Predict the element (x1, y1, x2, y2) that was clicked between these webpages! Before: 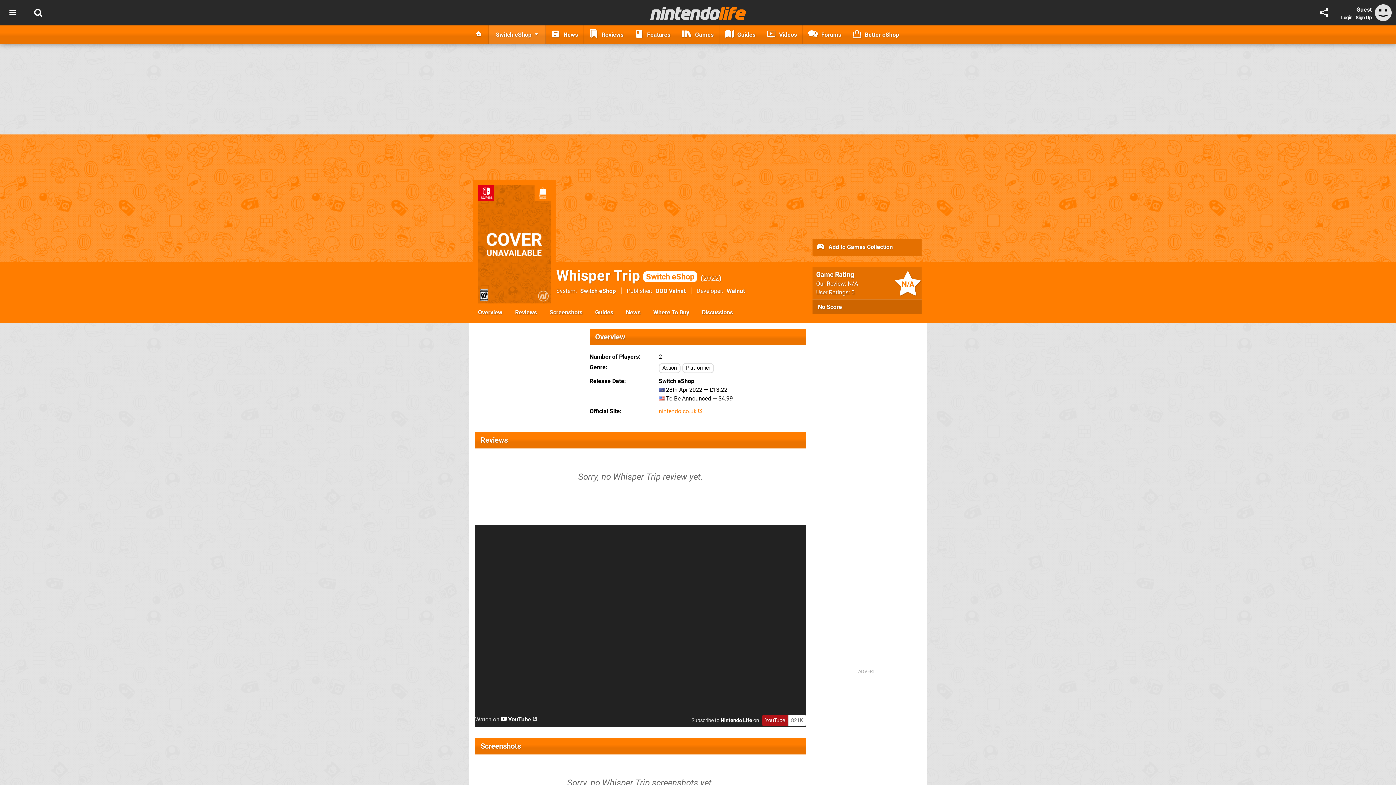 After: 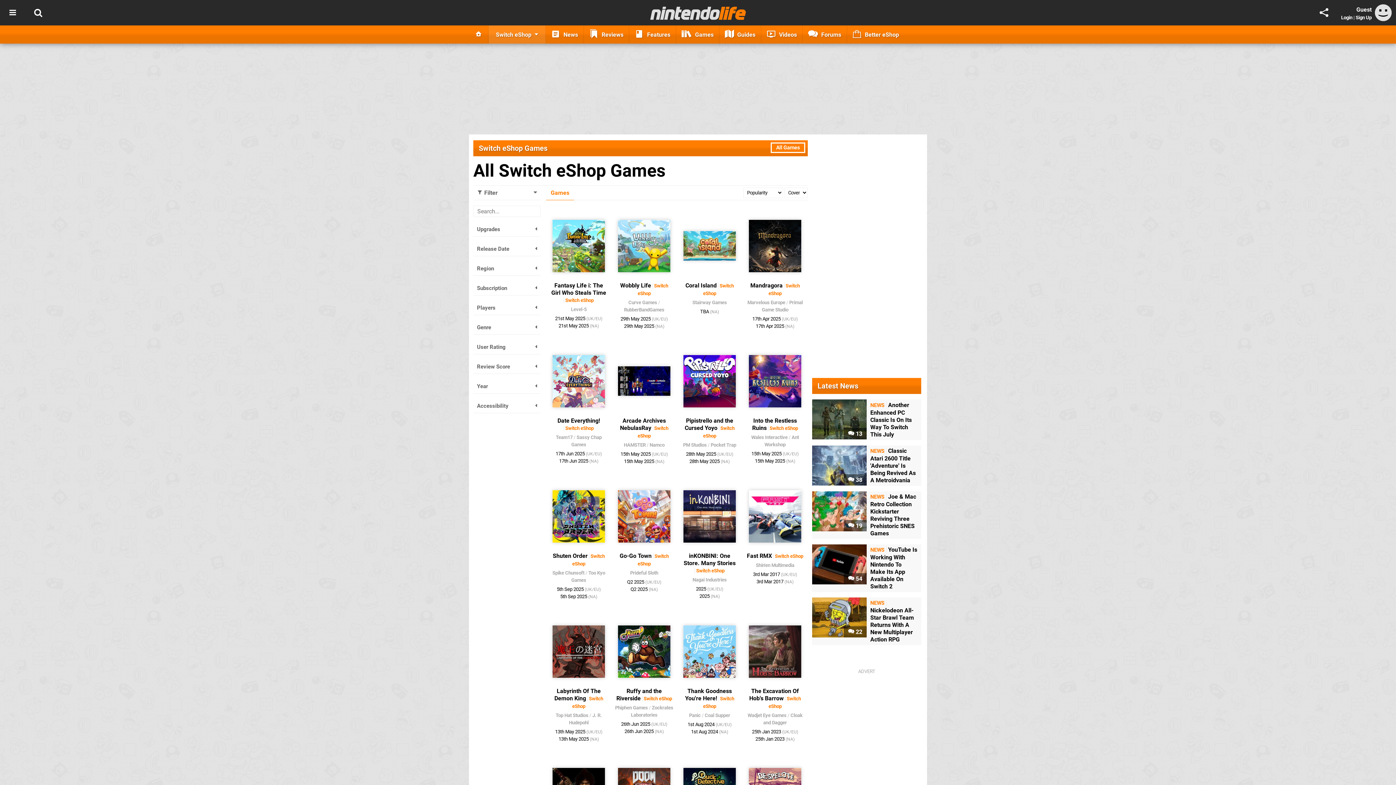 Action: label: Switch eShop bbox: (580, 287, 616, 294)